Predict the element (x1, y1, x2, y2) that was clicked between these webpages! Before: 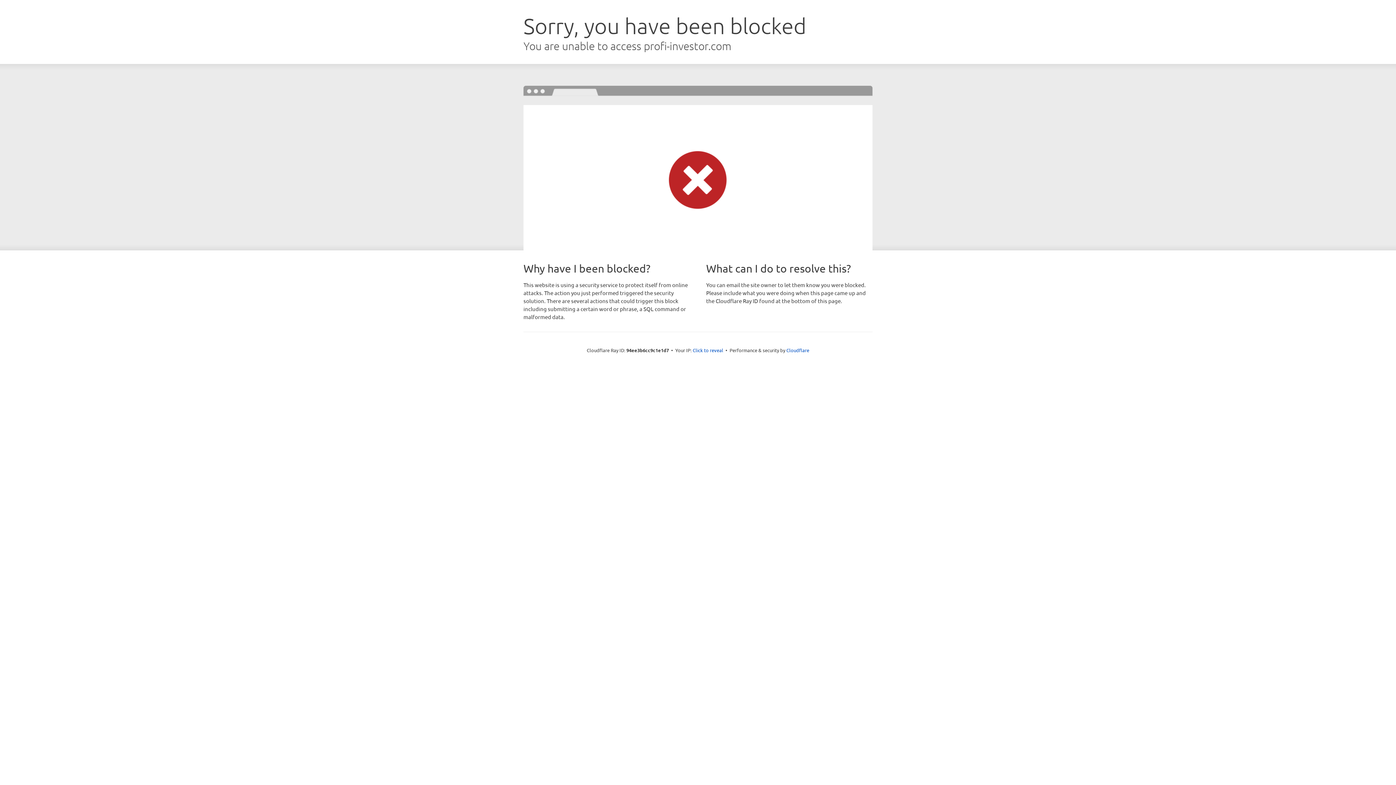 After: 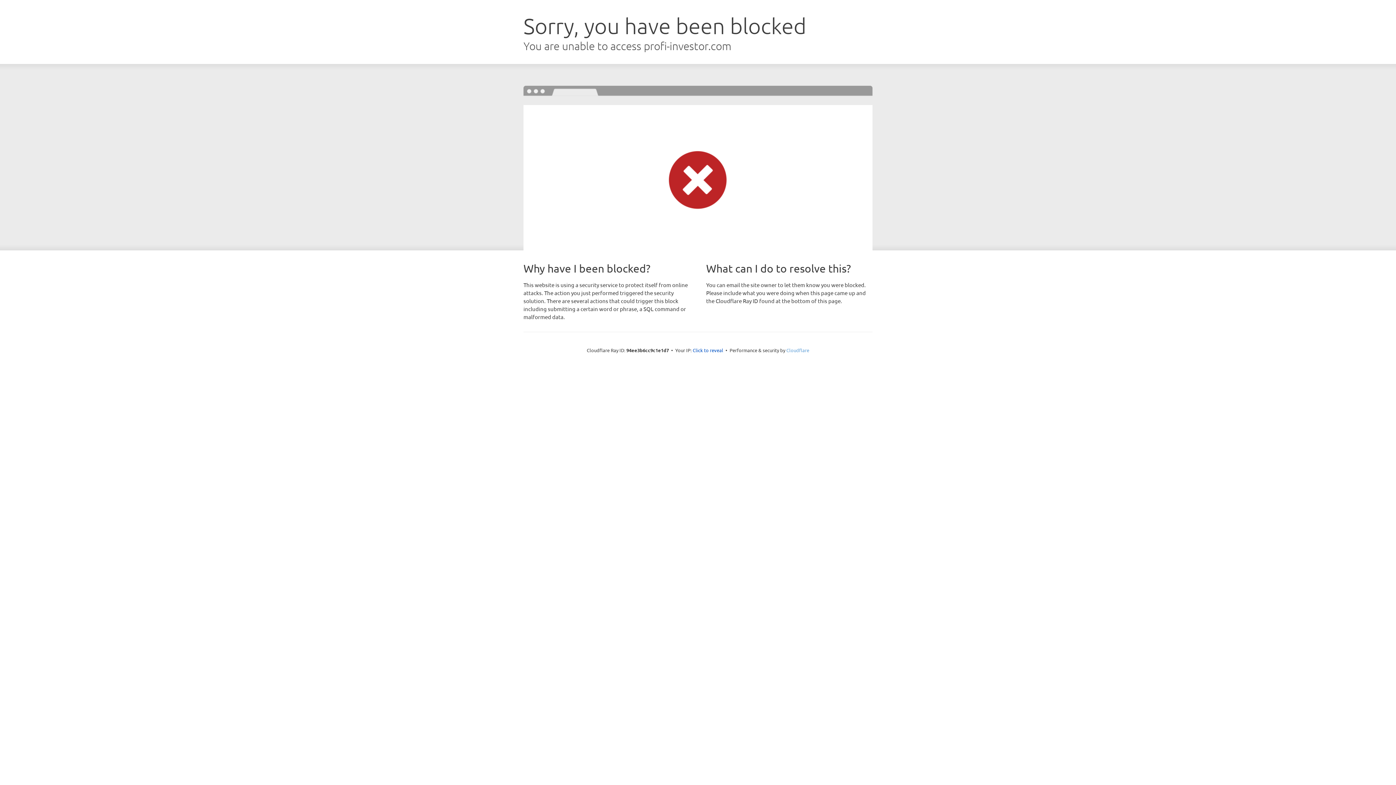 Action: bbox: (786, 347, 809, 353) label: Cloudflare